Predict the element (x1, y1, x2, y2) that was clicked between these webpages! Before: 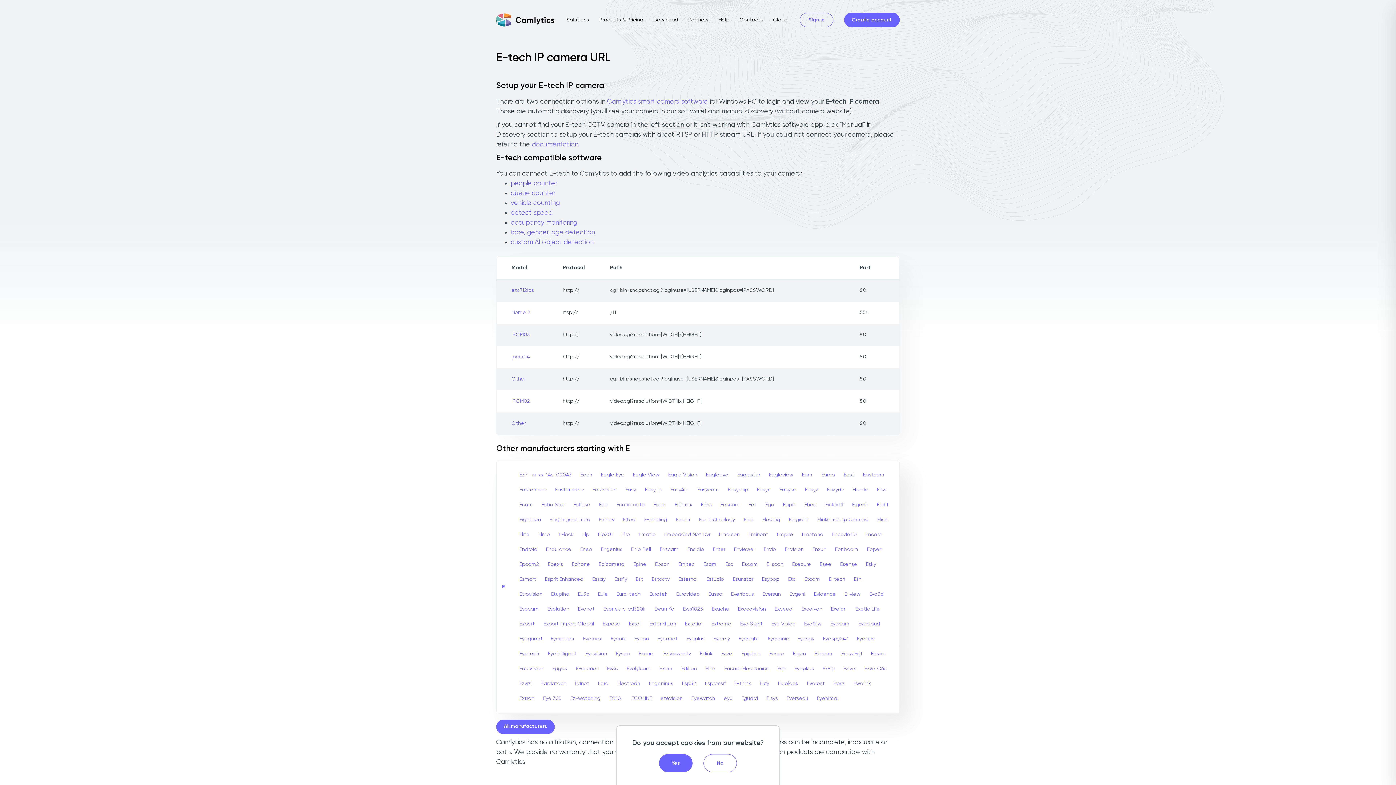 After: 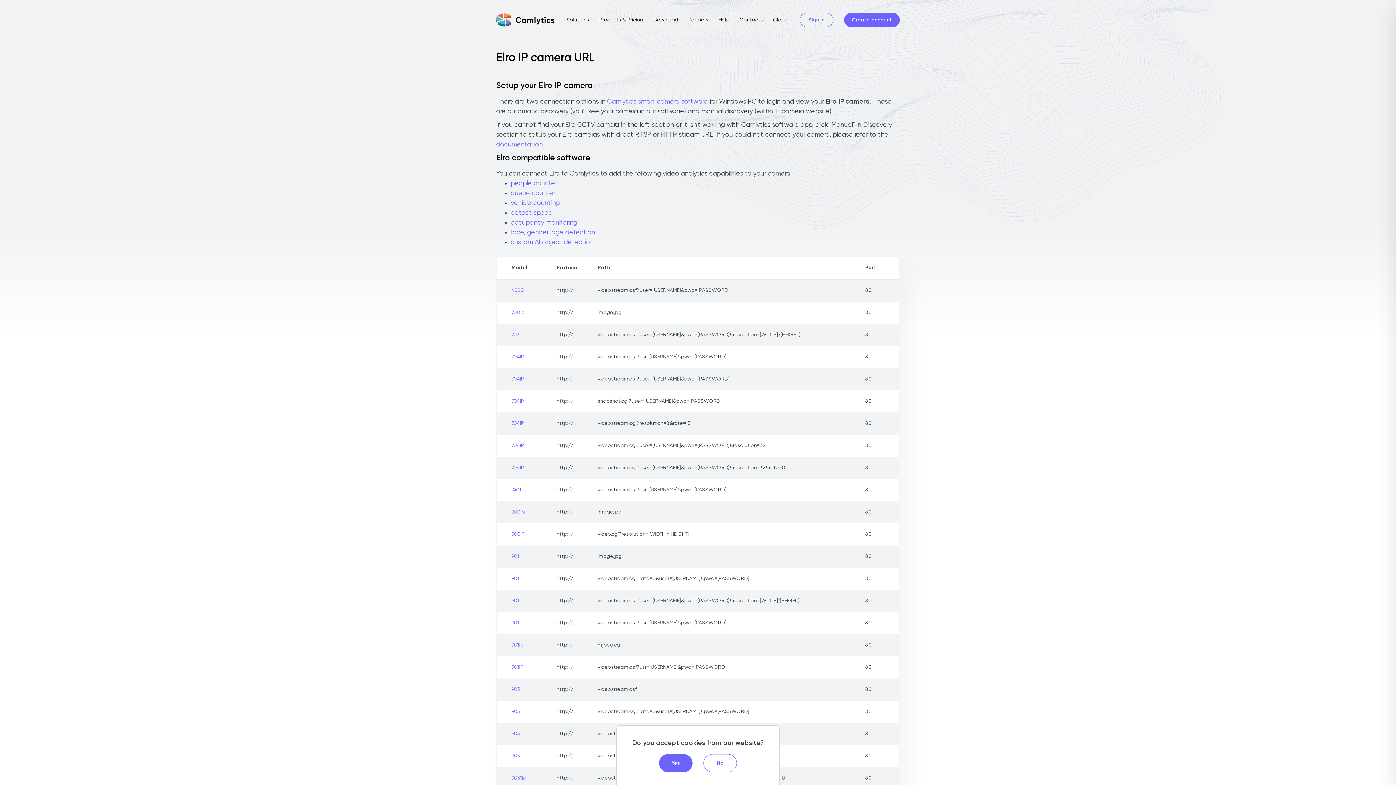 Action: bbox: (618, 527, 633, 542) label: Elro